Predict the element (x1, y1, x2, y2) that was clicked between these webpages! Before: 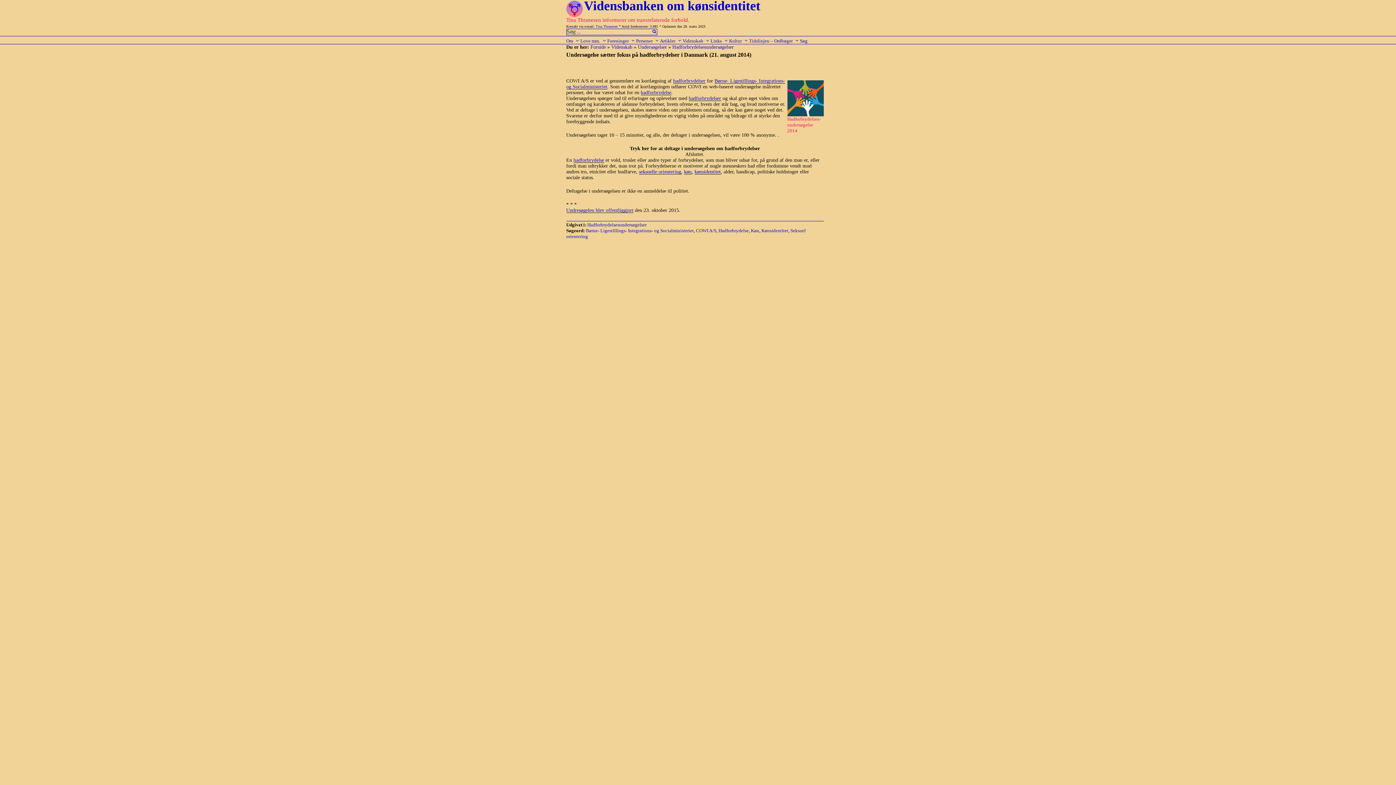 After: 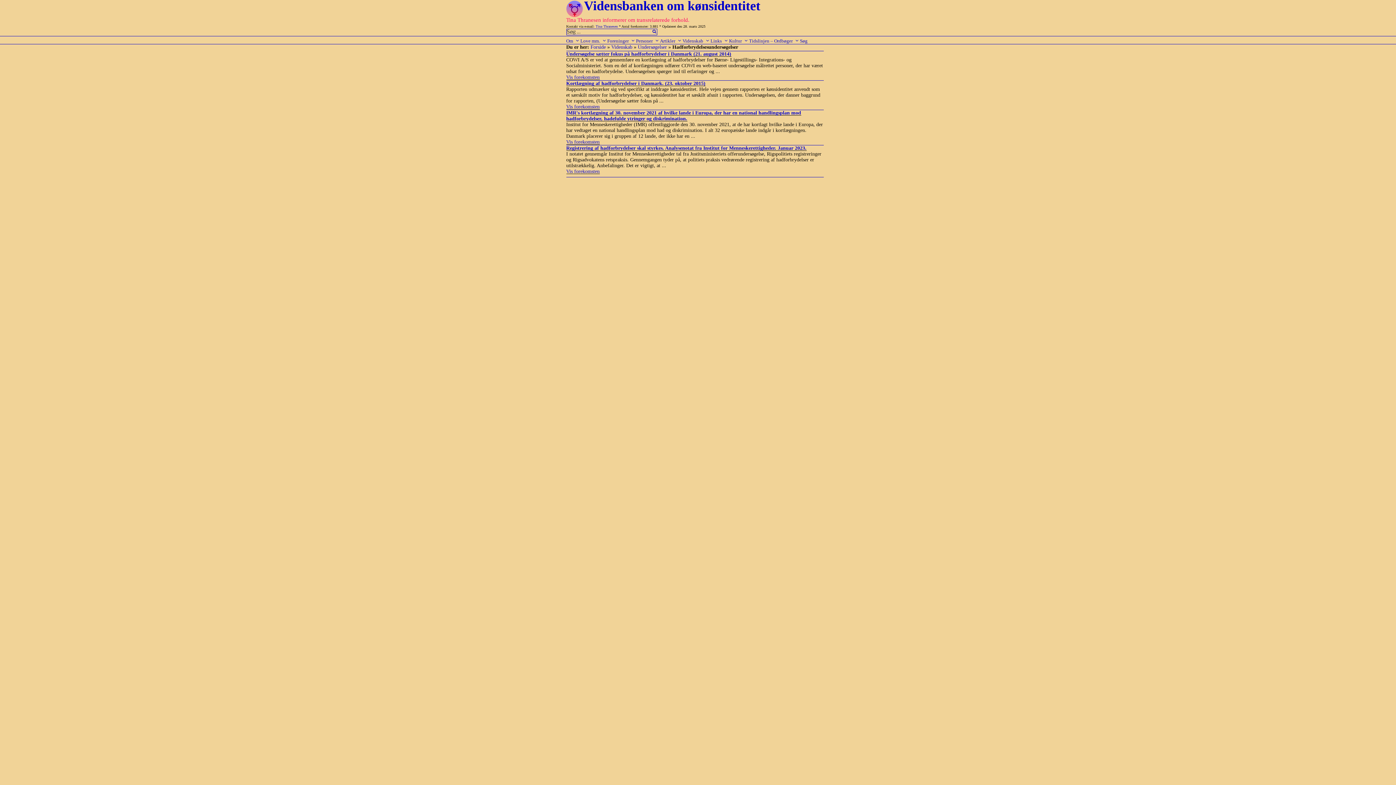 Action: label: Hadforbrydelsesundersøgelser bbox: (672, 44, 734, 49)